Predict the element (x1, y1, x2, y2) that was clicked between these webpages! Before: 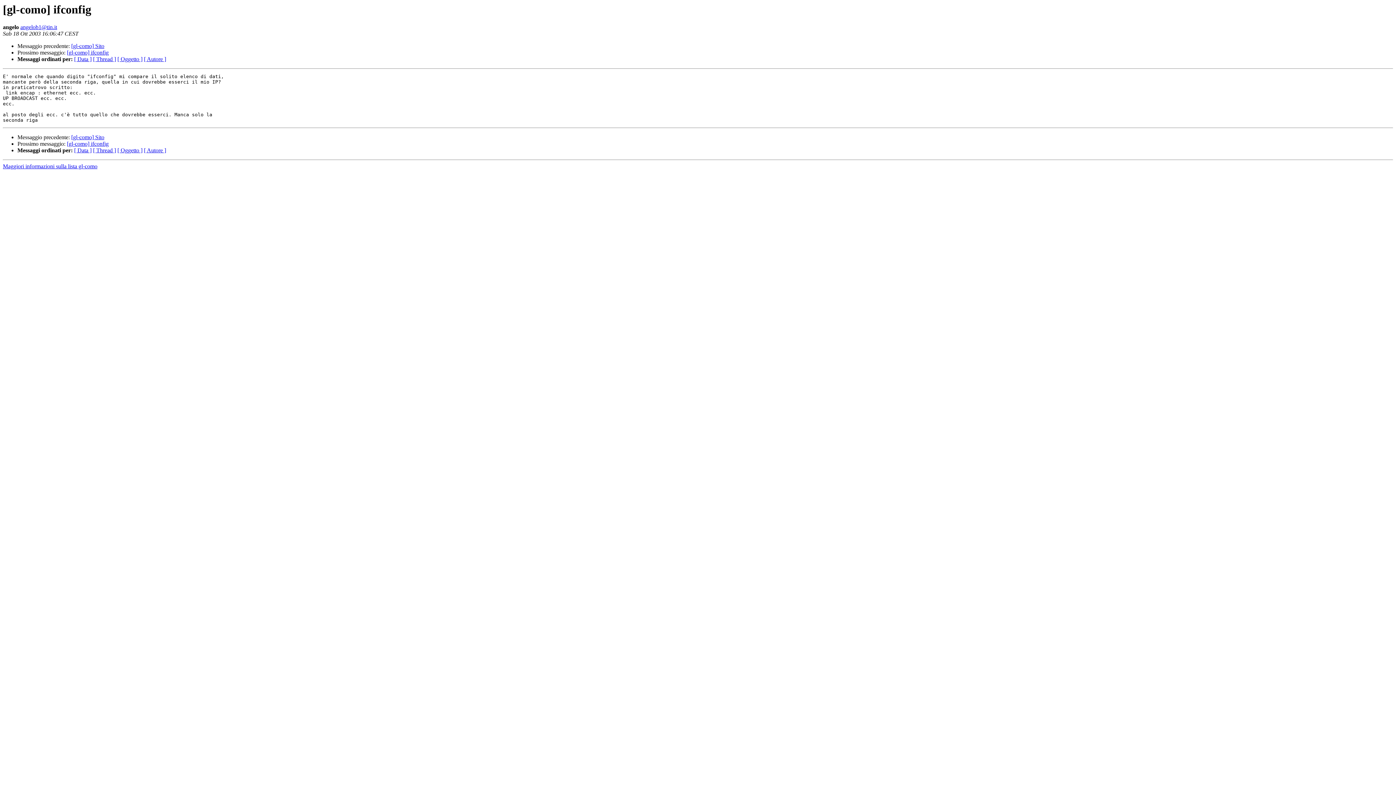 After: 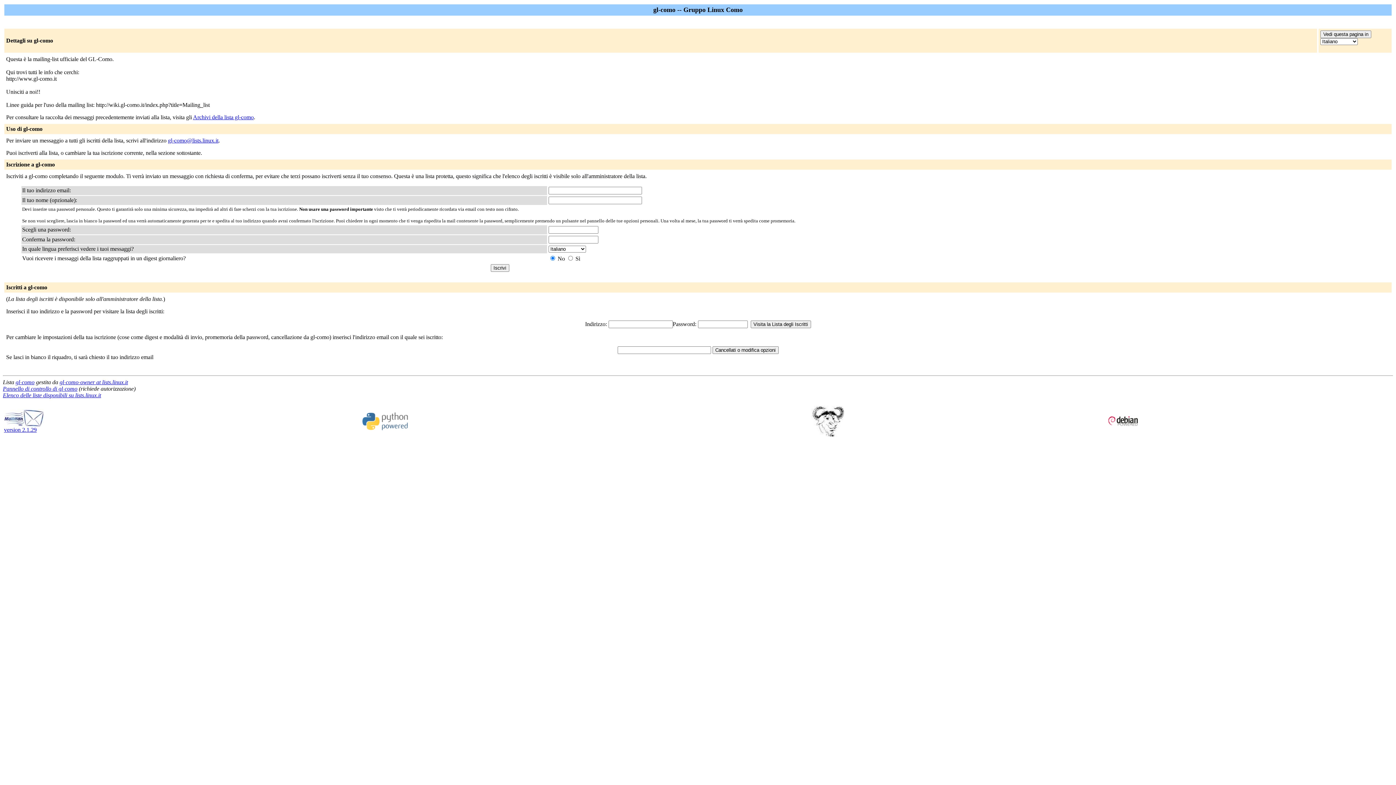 Action: bbox: (2, 163, 97, 169) label: Maggiori informazioni sulla lista gl-como